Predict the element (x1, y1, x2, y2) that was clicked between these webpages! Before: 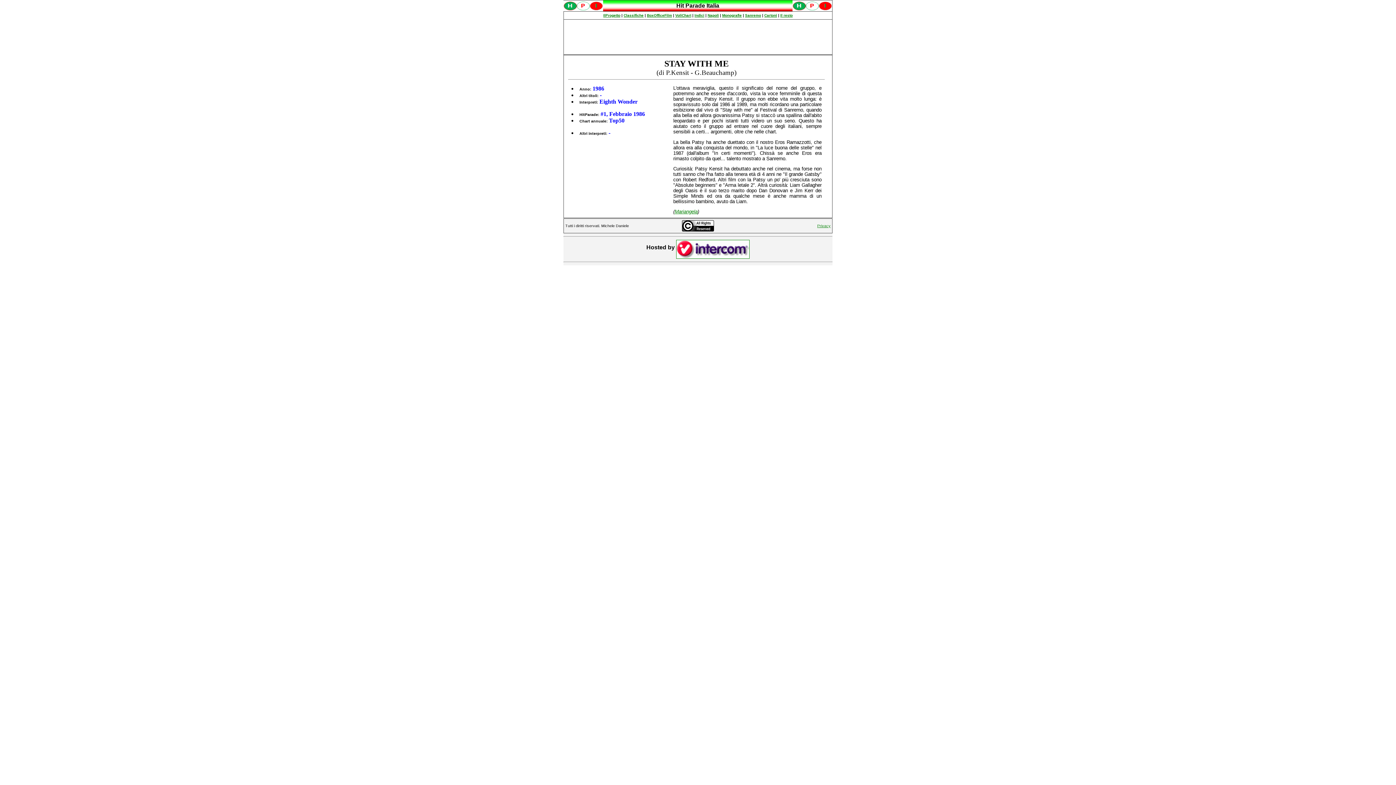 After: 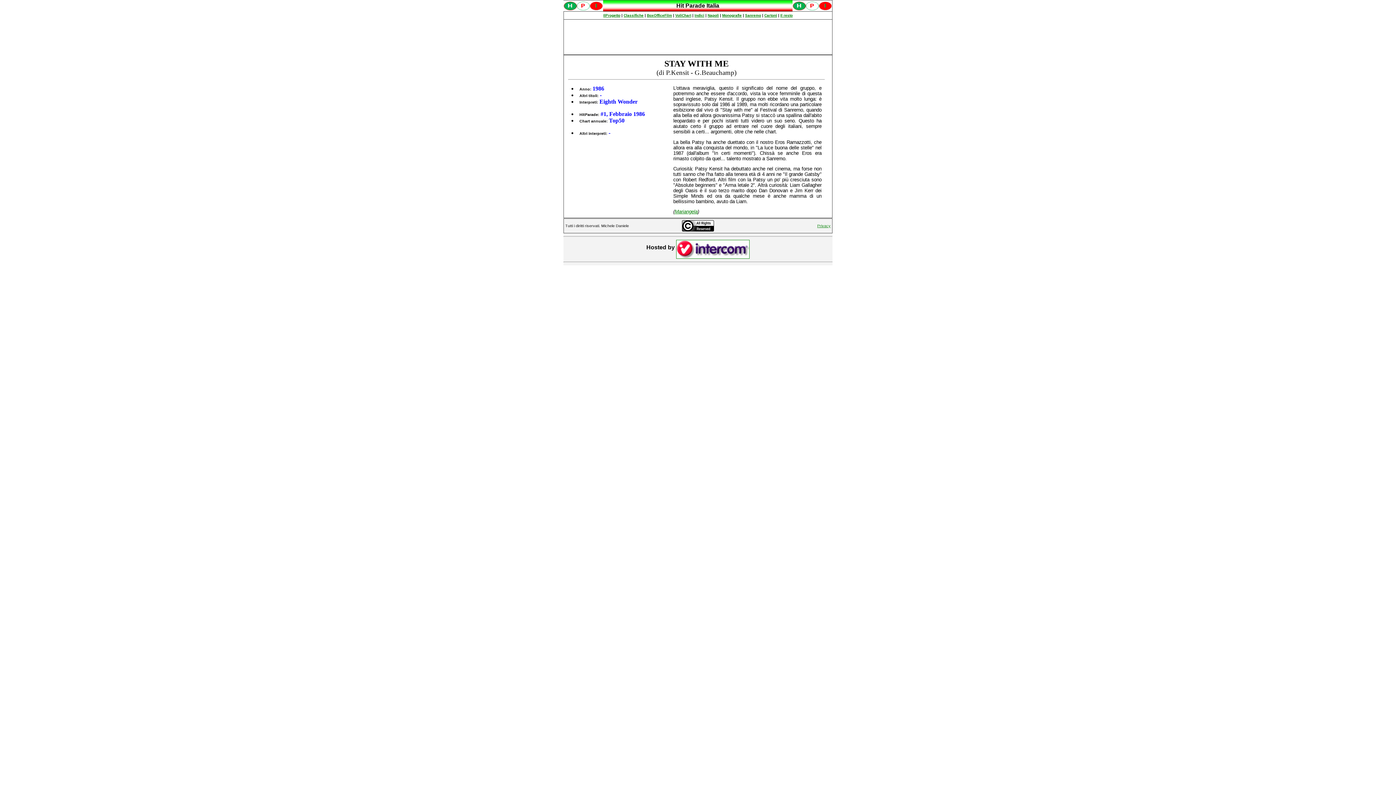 Action: bbox: (674, 209, 697, 214) label: Mariangela